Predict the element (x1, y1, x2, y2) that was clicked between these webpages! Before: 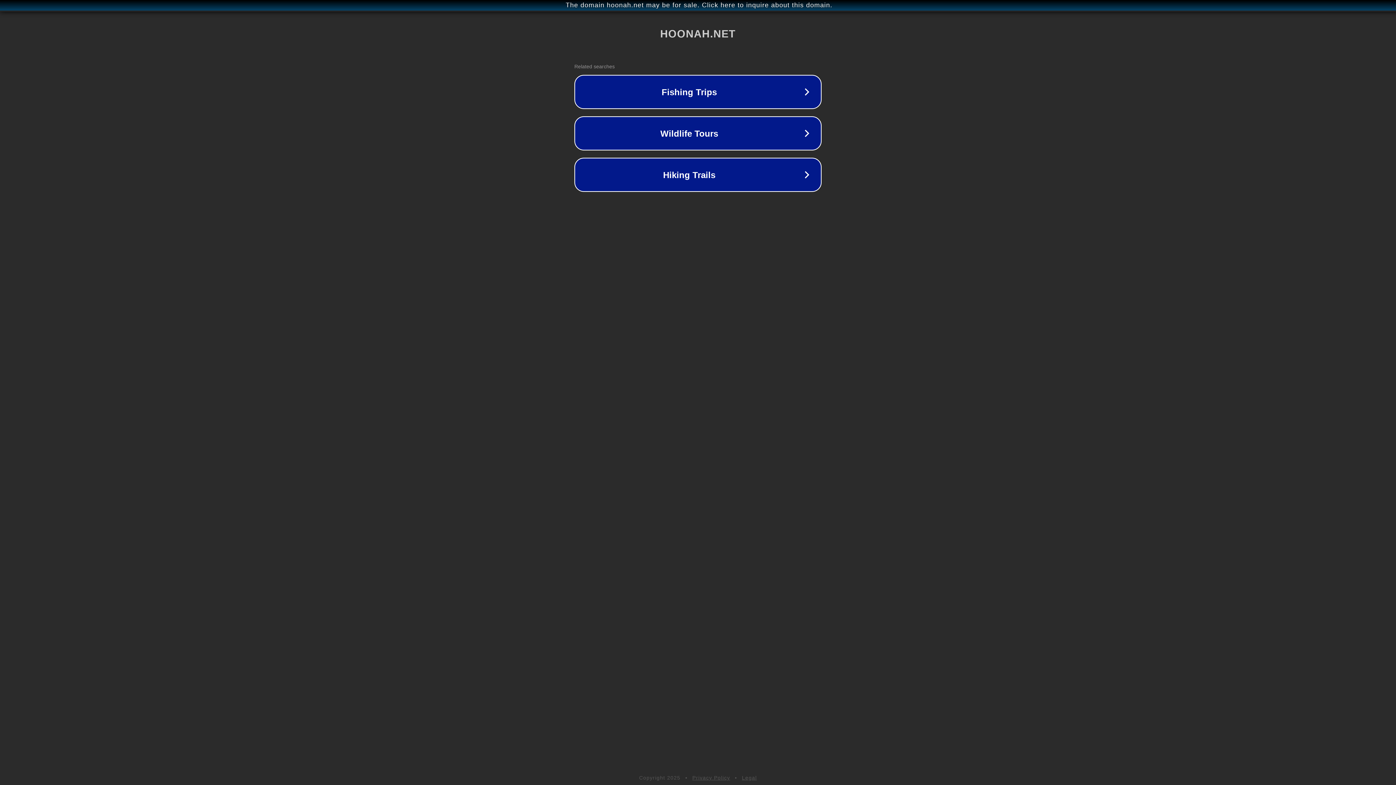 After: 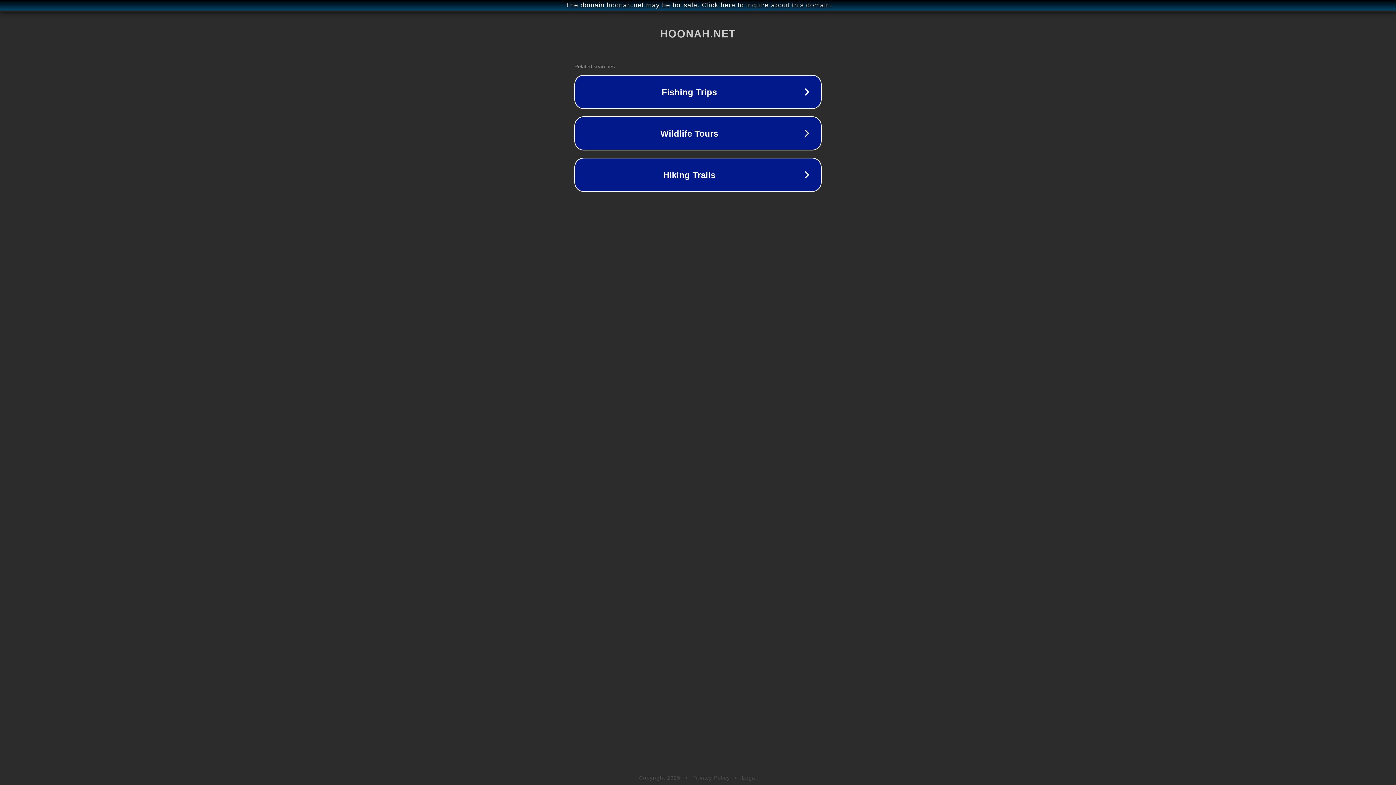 Action: label: Legal bbox: (742, 775, 757, 781)